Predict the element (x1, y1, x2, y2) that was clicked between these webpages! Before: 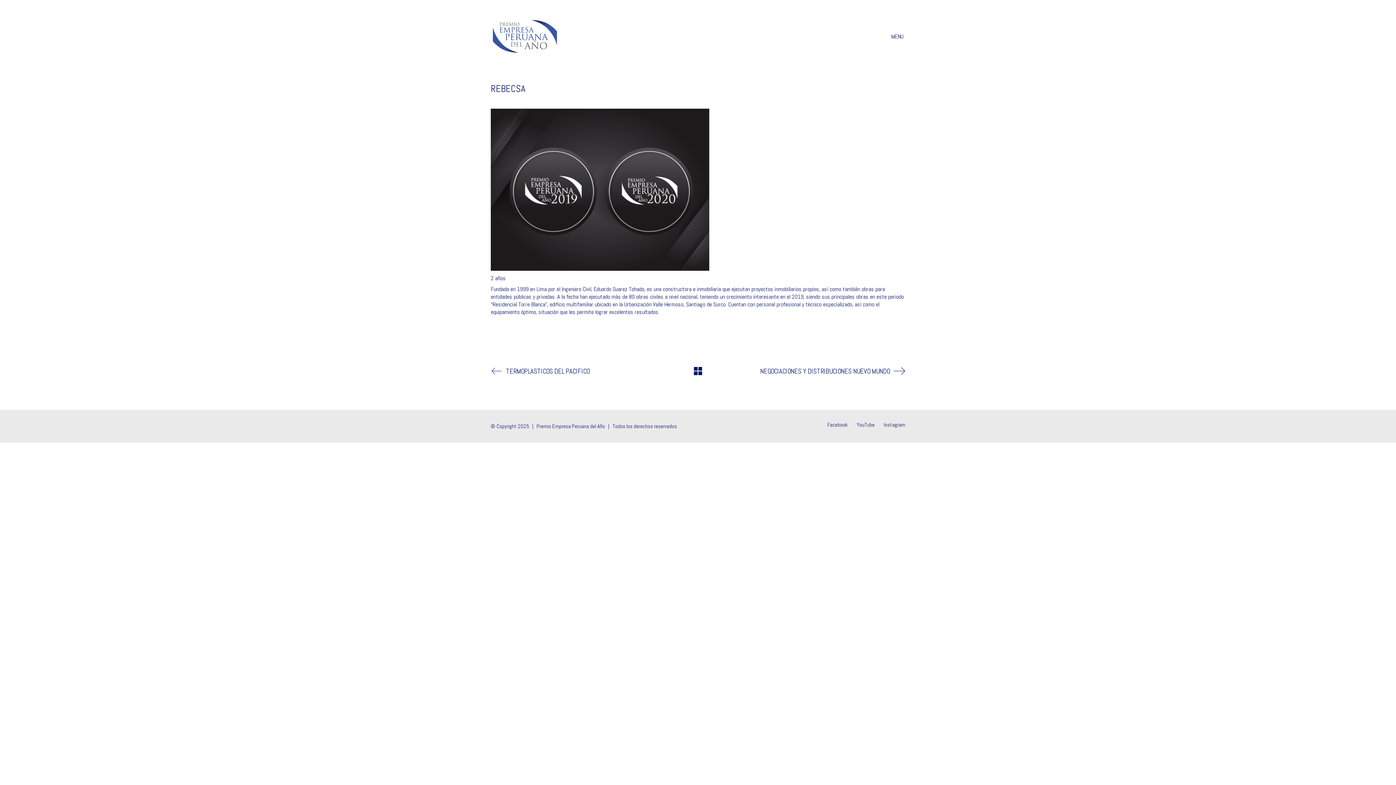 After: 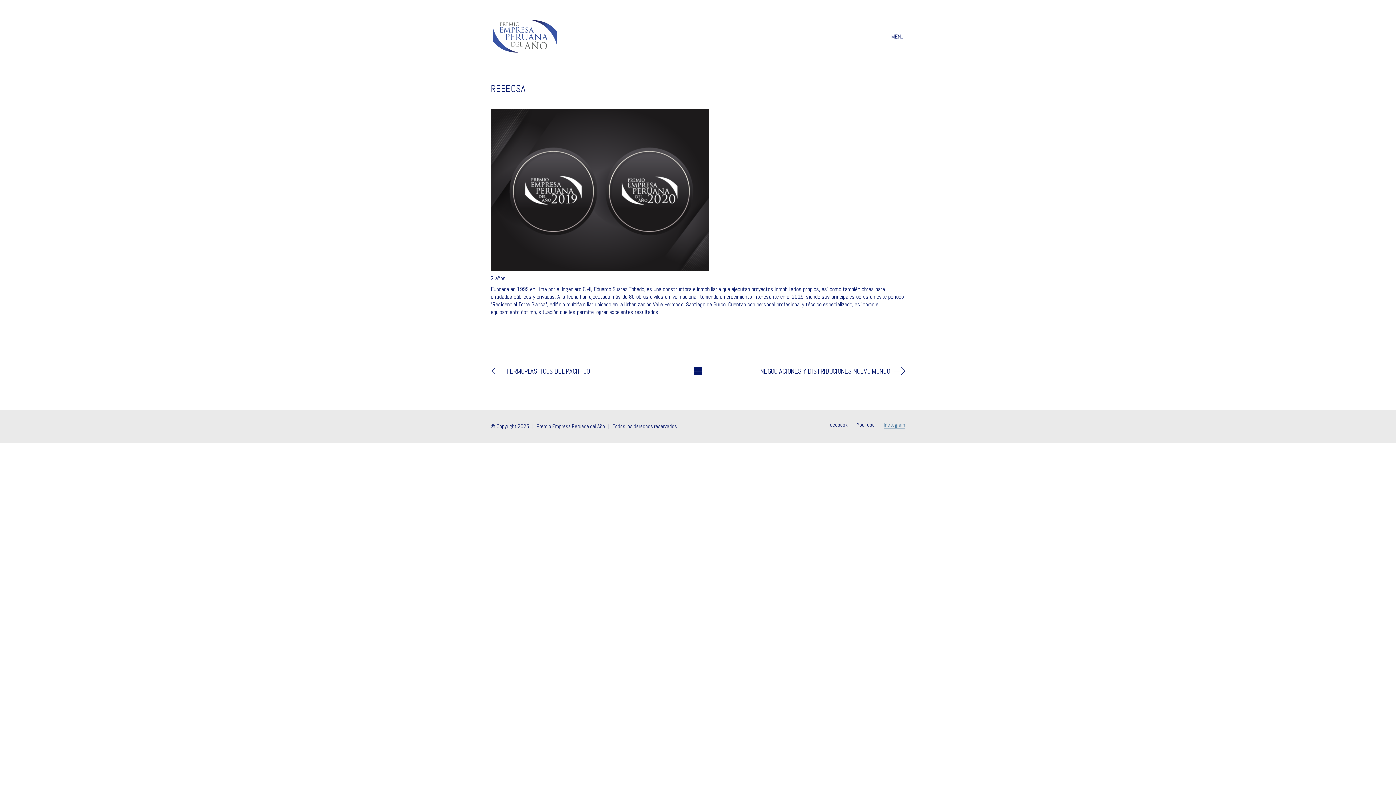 Action: bbox: (884, 421, 905, 428) label: Instagram